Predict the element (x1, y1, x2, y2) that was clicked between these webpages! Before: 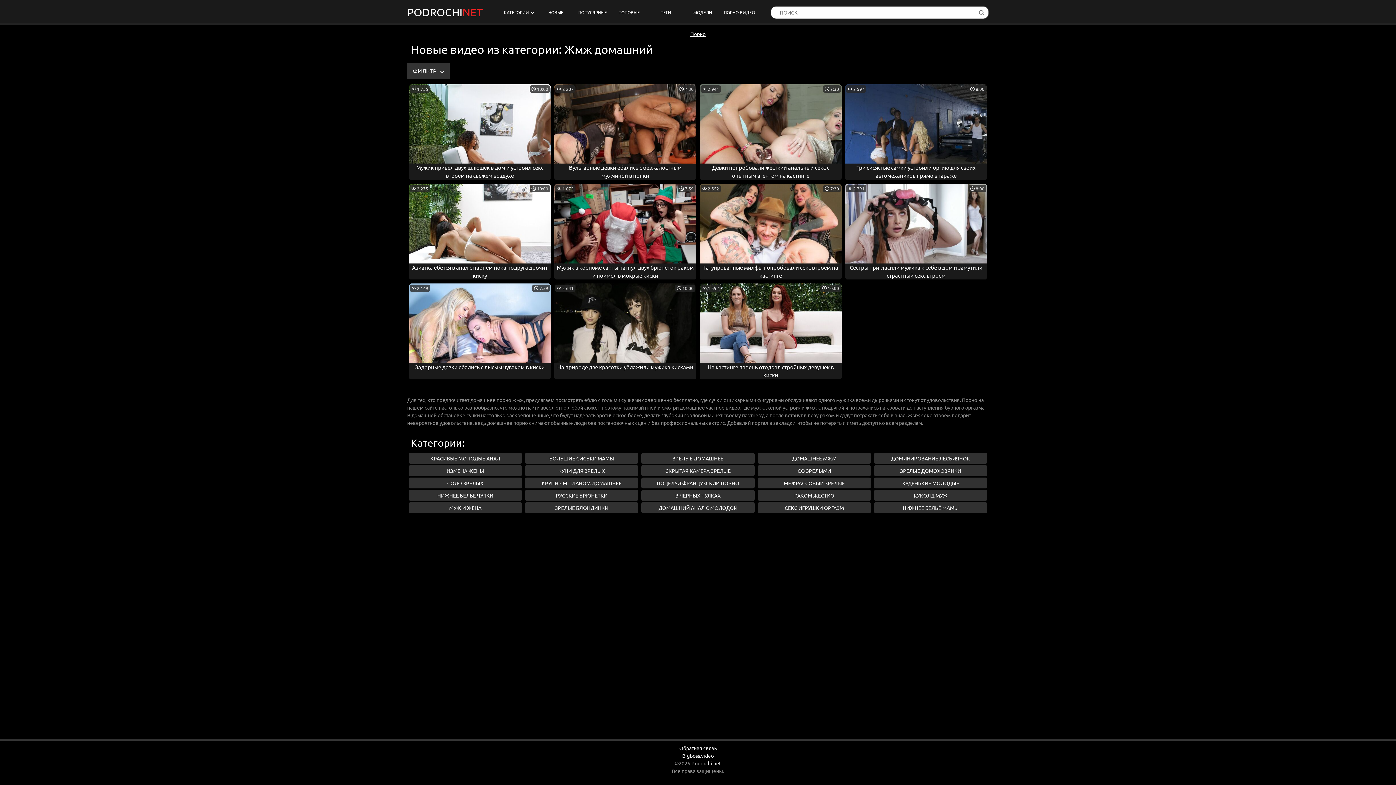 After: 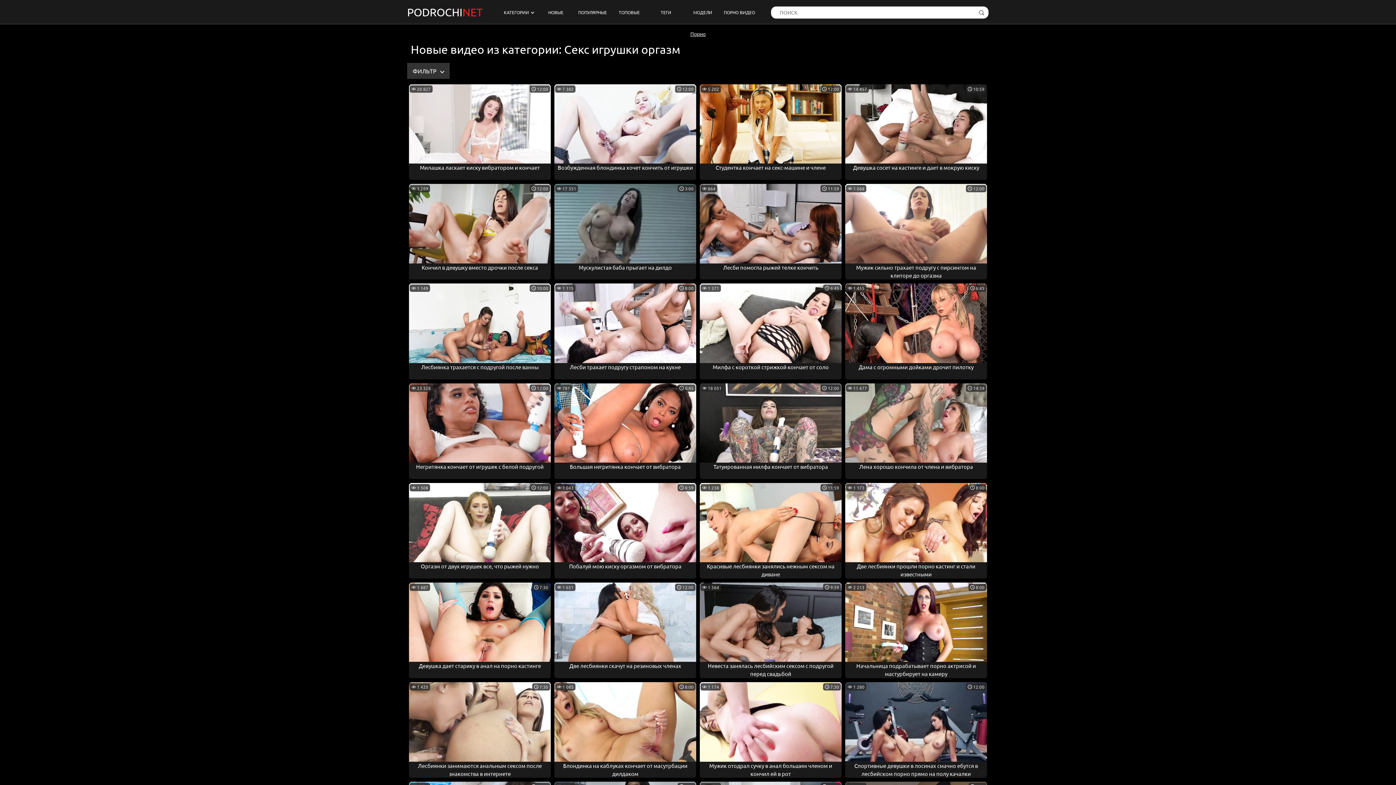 Action: label: СЕКС ИГРУШКИ ОРГАЗМ bbox: (757, 502, 871, 513)